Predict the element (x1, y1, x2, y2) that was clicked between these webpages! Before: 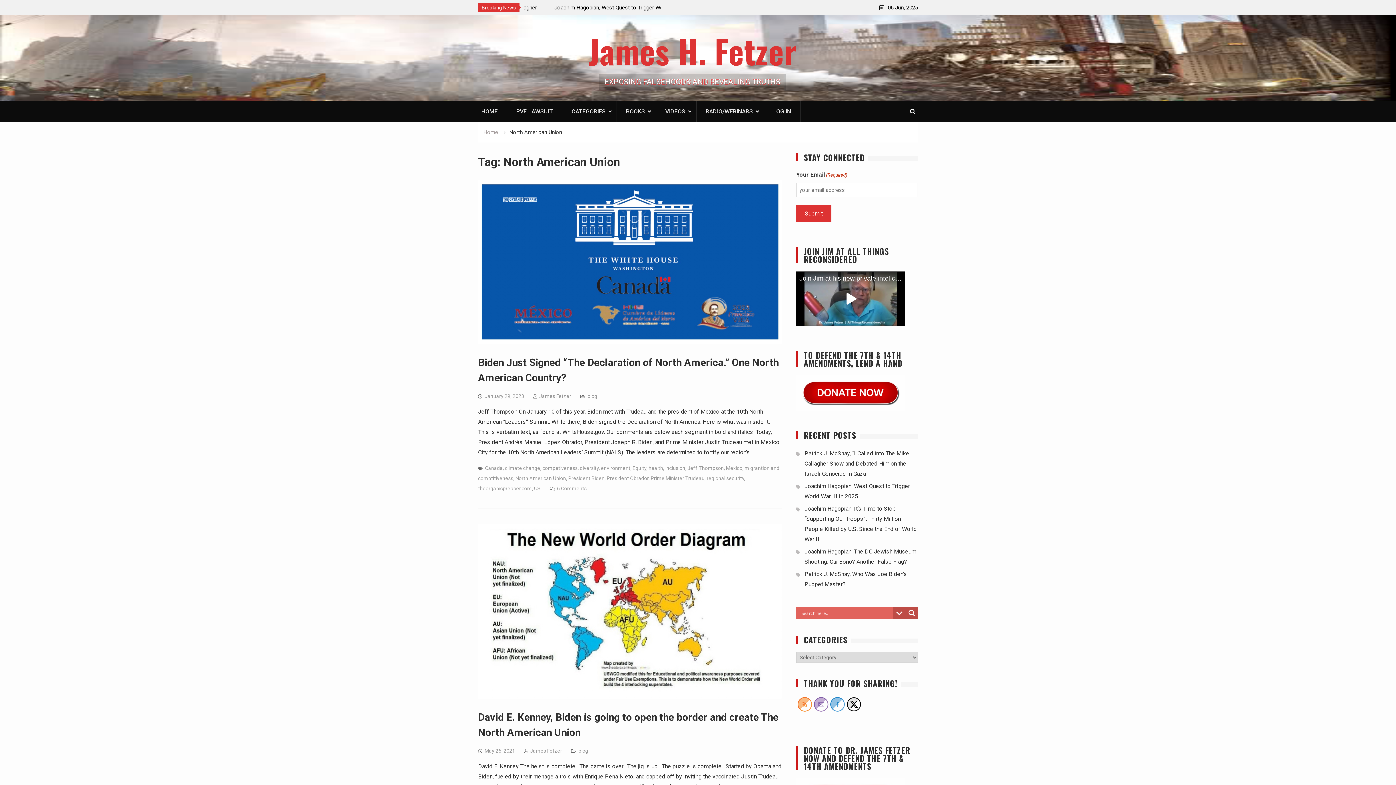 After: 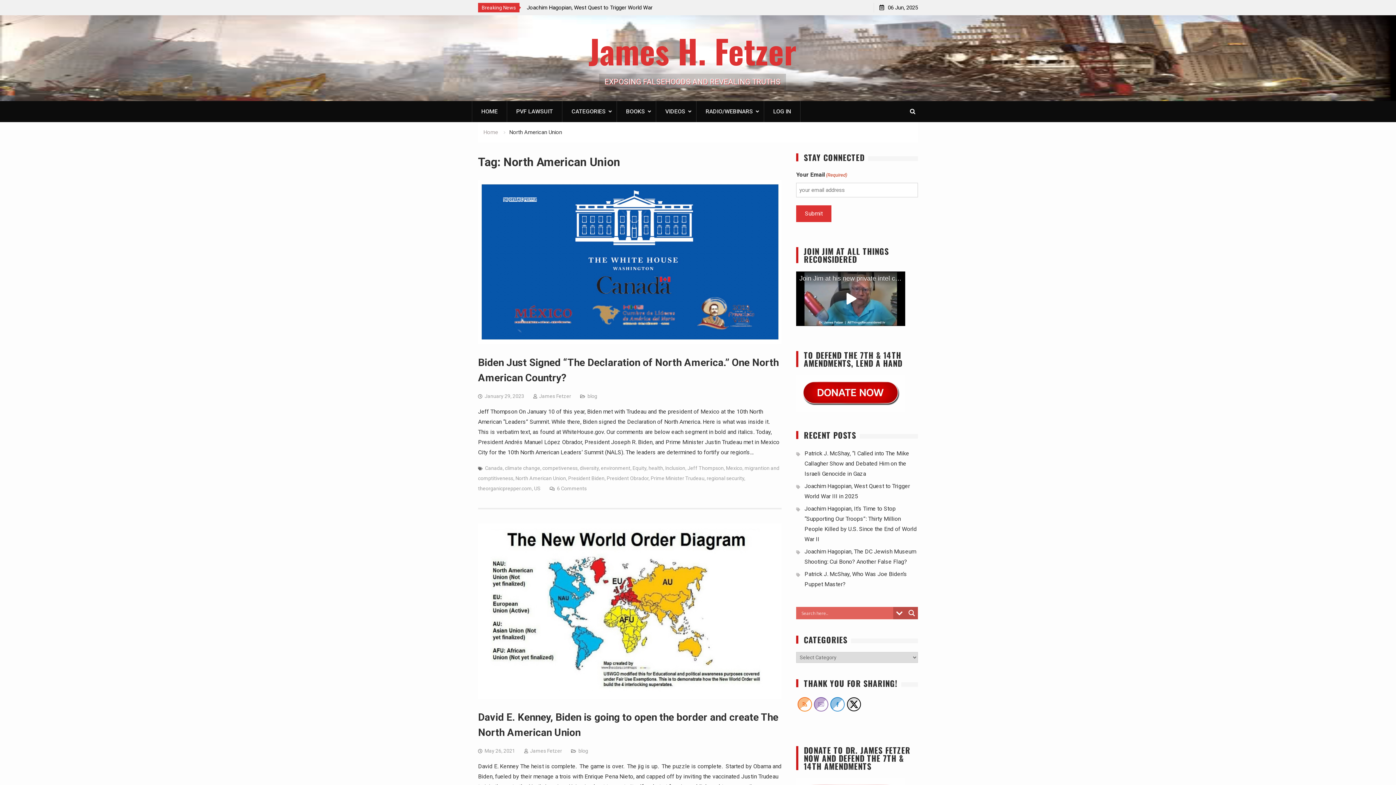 Action: bbox: (814, 697, 829, 712)